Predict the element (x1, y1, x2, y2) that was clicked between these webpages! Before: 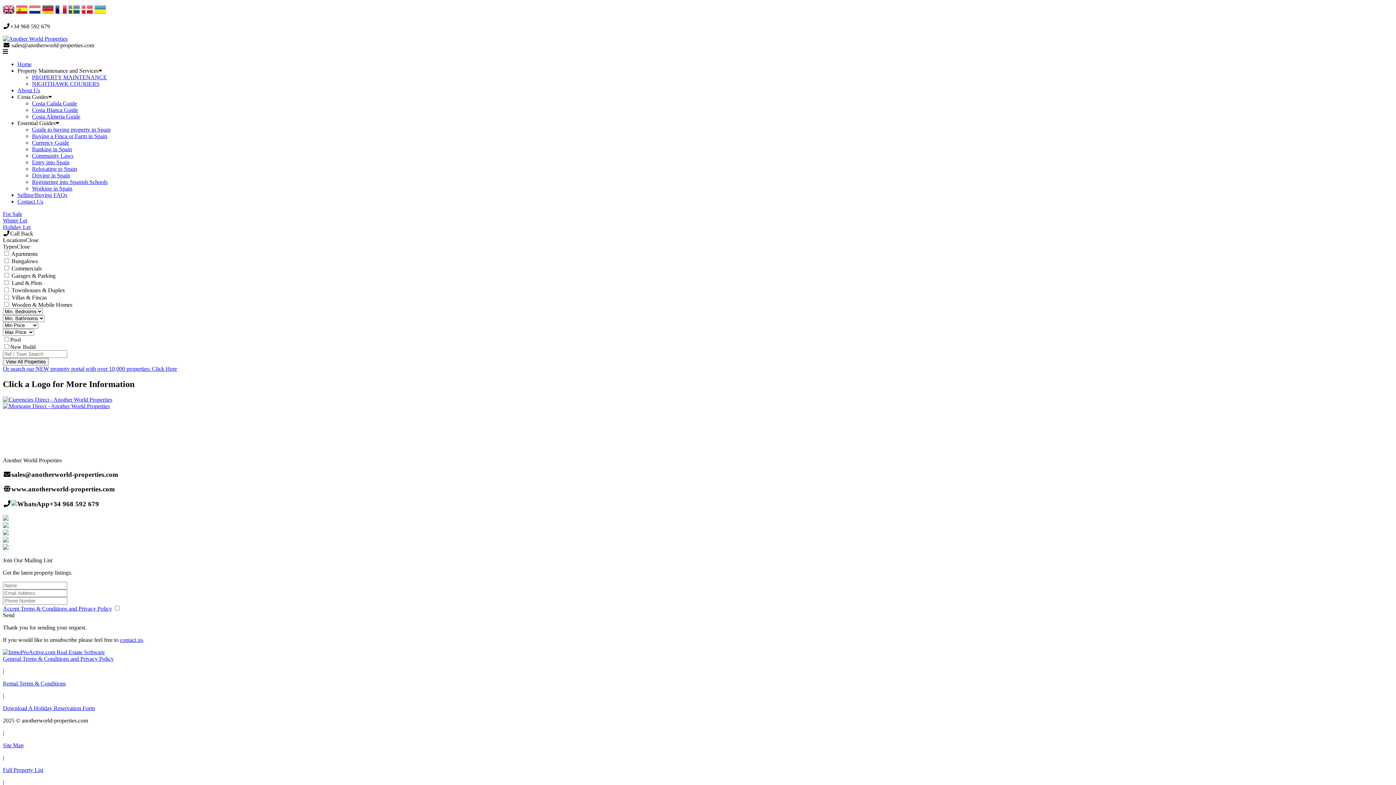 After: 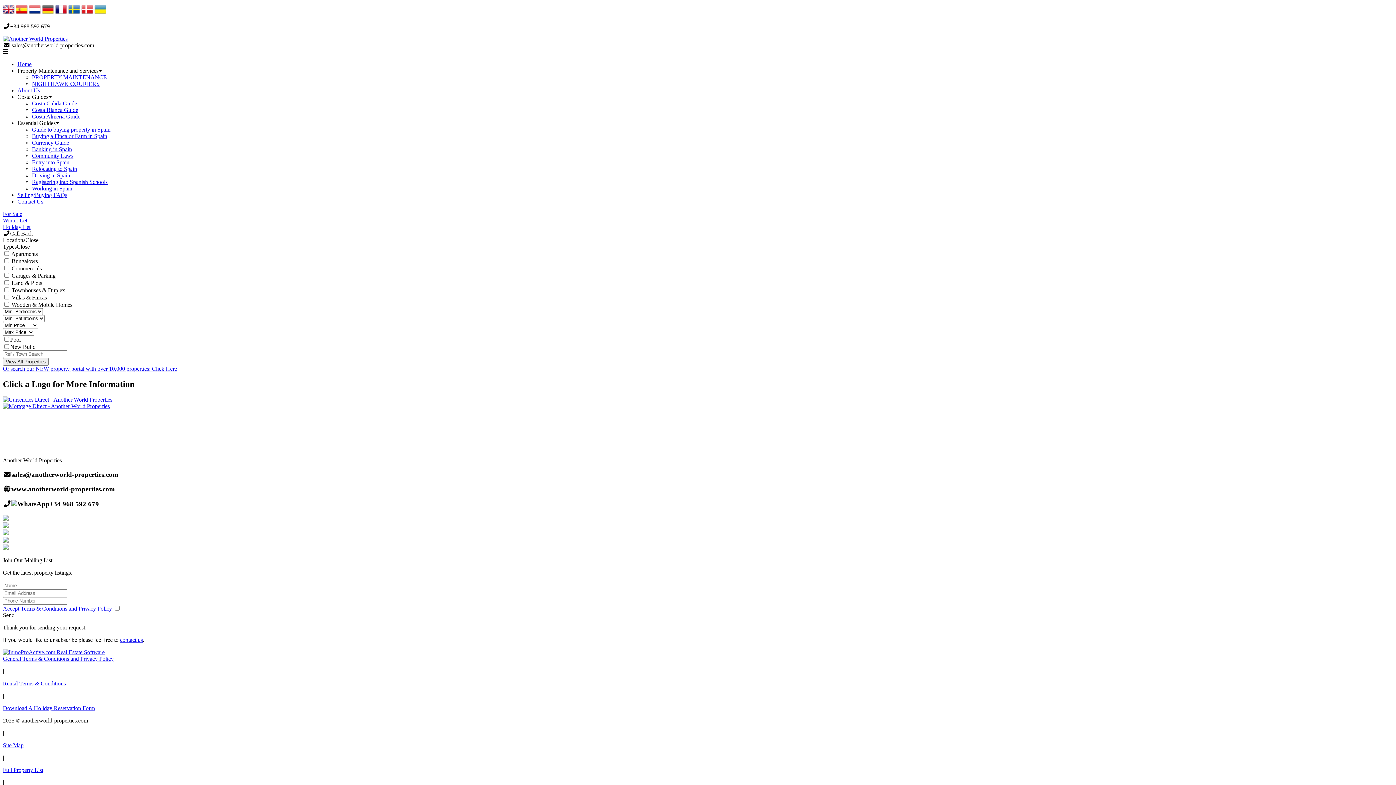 Action: bbox: (2, 544, 8, 551)